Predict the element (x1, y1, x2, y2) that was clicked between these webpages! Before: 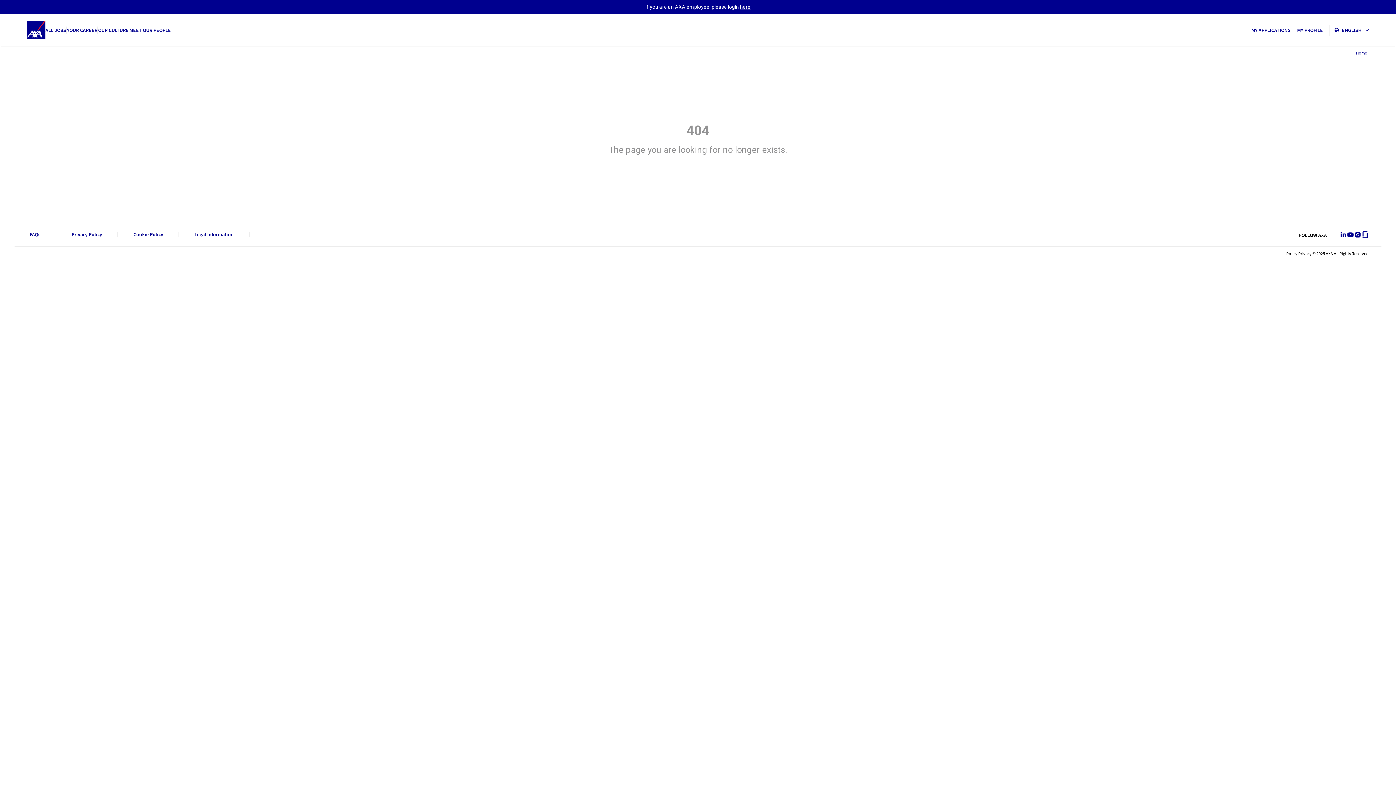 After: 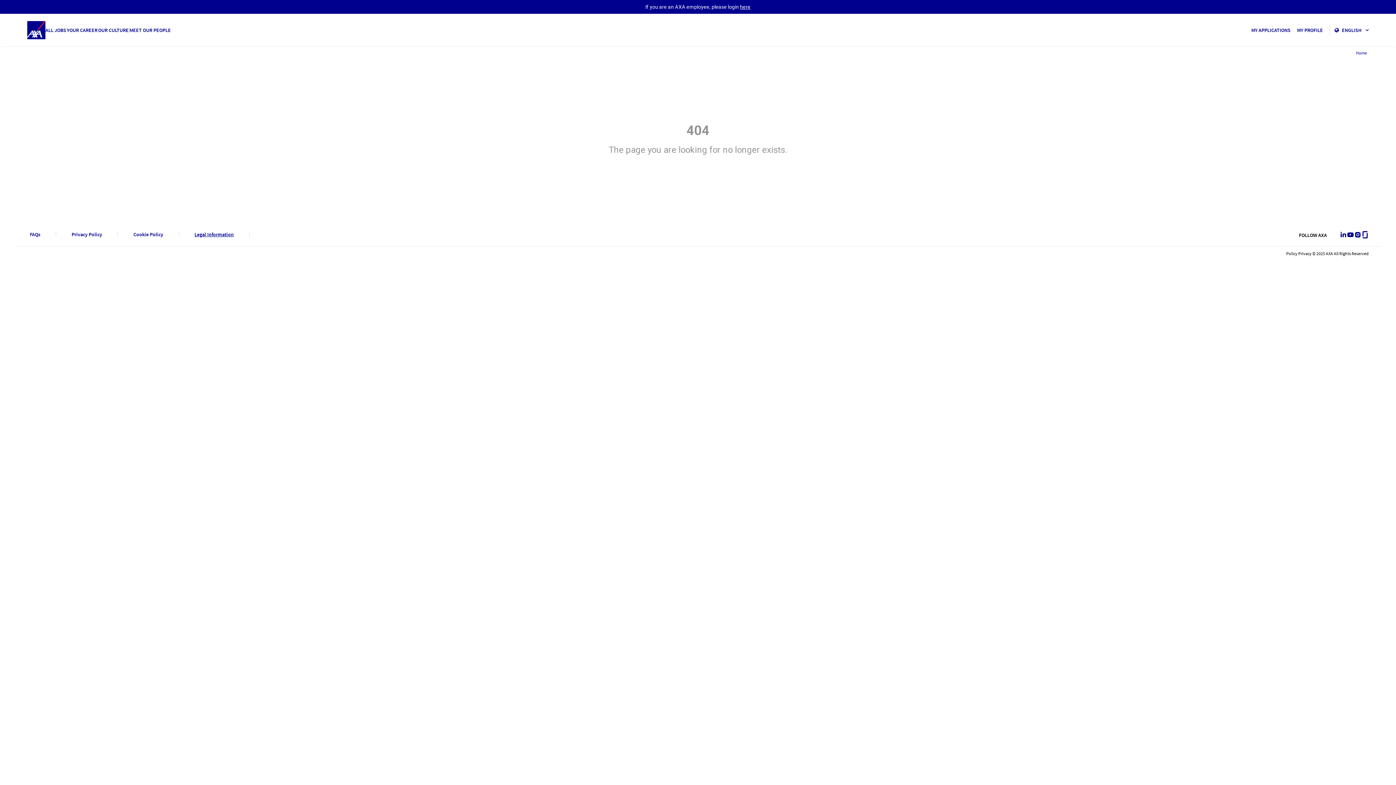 Action: label: Legal Information bbox: (194, 232, 233, 237)